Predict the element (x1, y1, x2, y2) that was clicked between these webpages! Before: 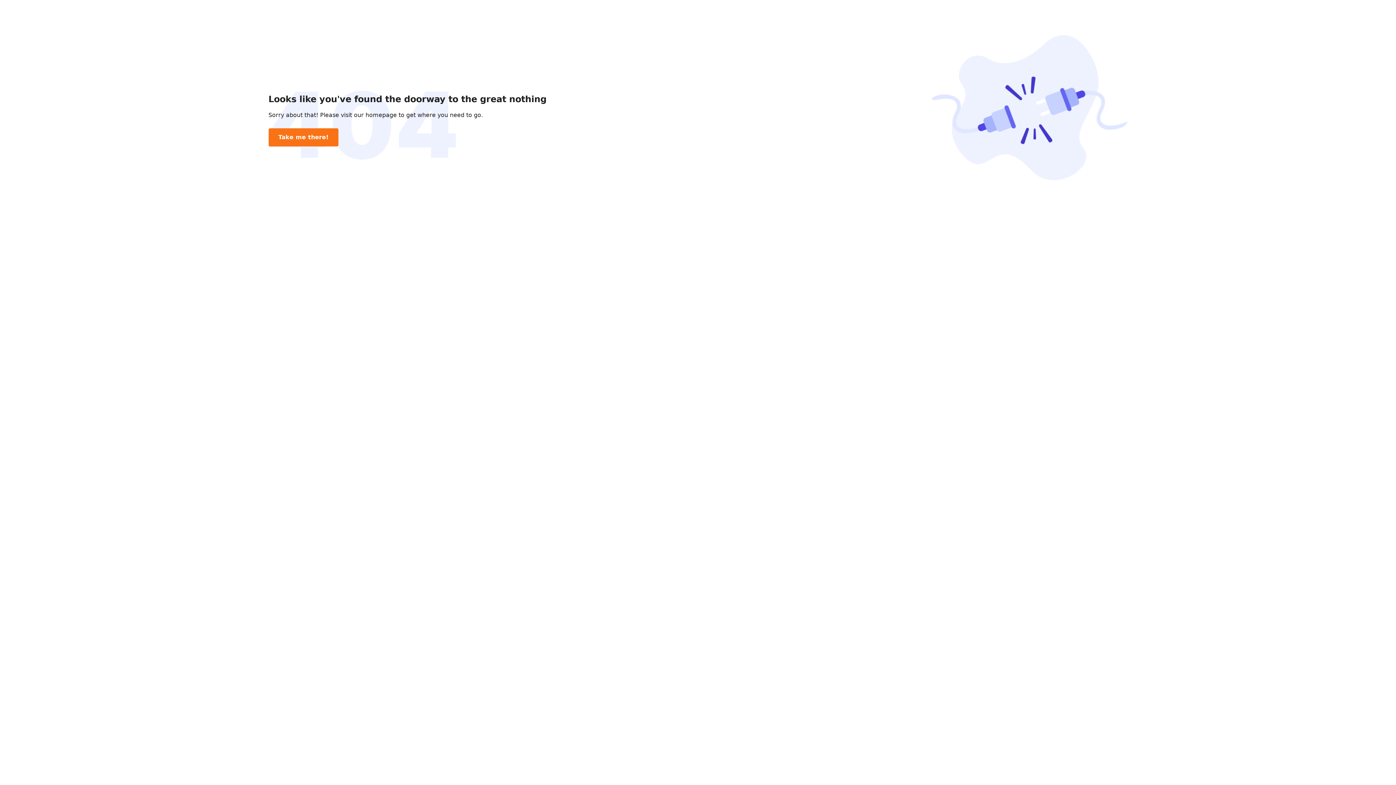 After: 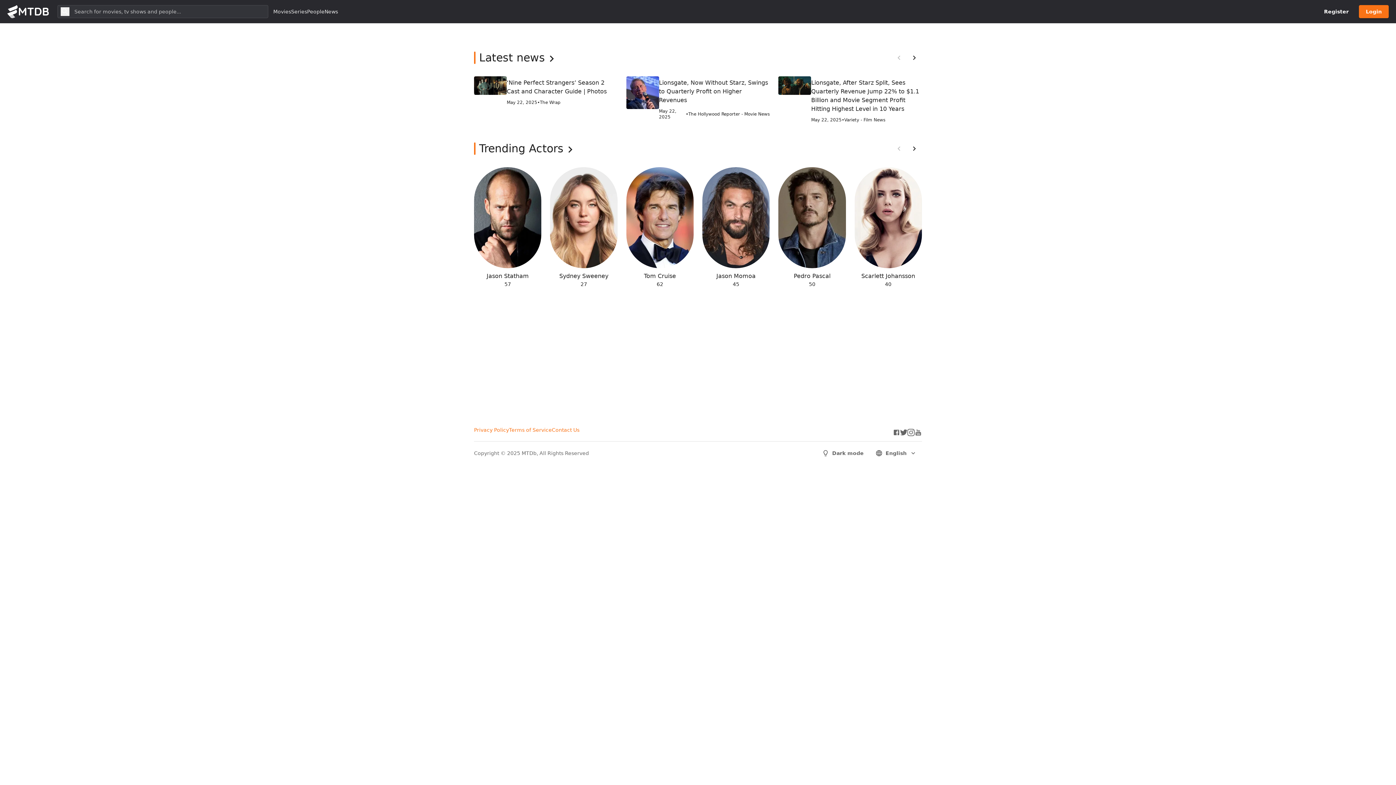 Action: label: Take me there! bbox: (268, 128, 338, 146)